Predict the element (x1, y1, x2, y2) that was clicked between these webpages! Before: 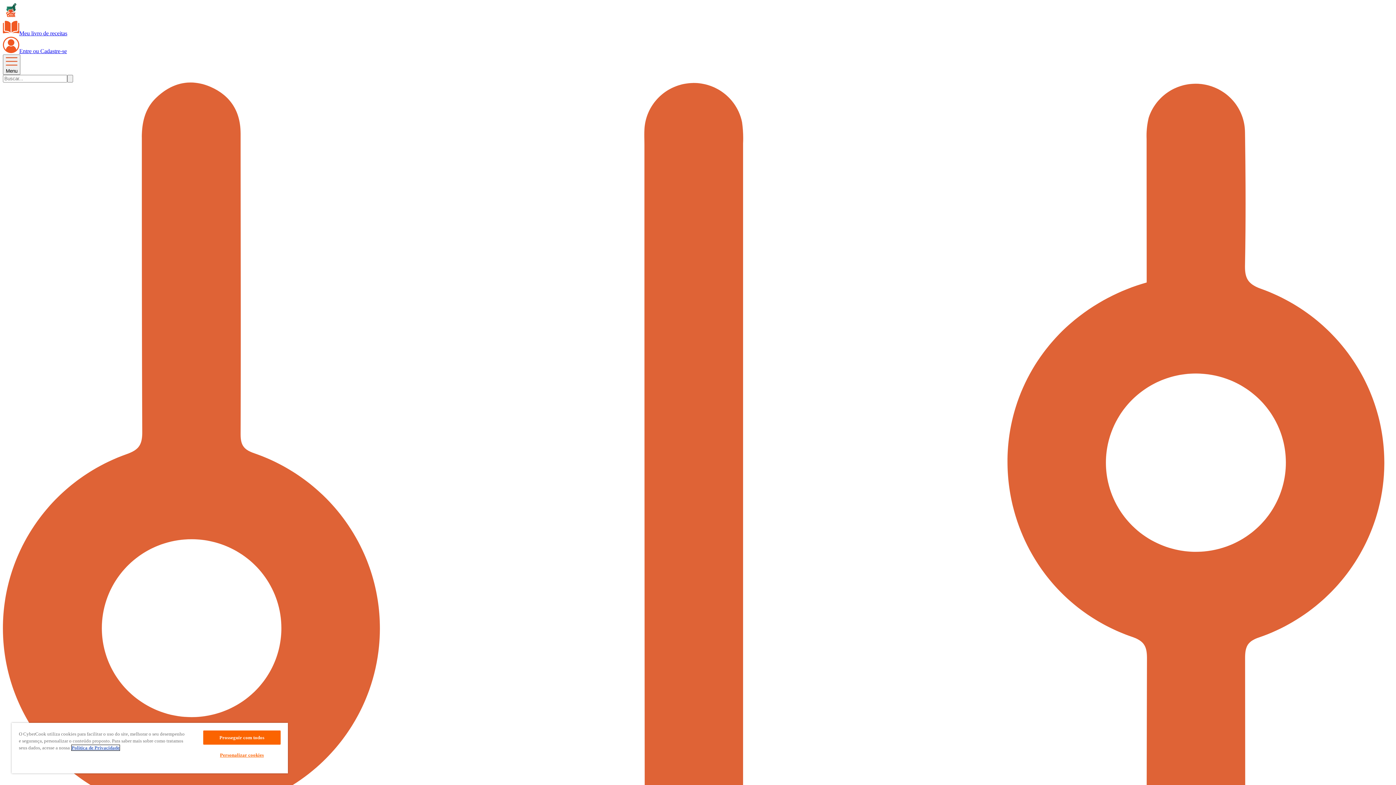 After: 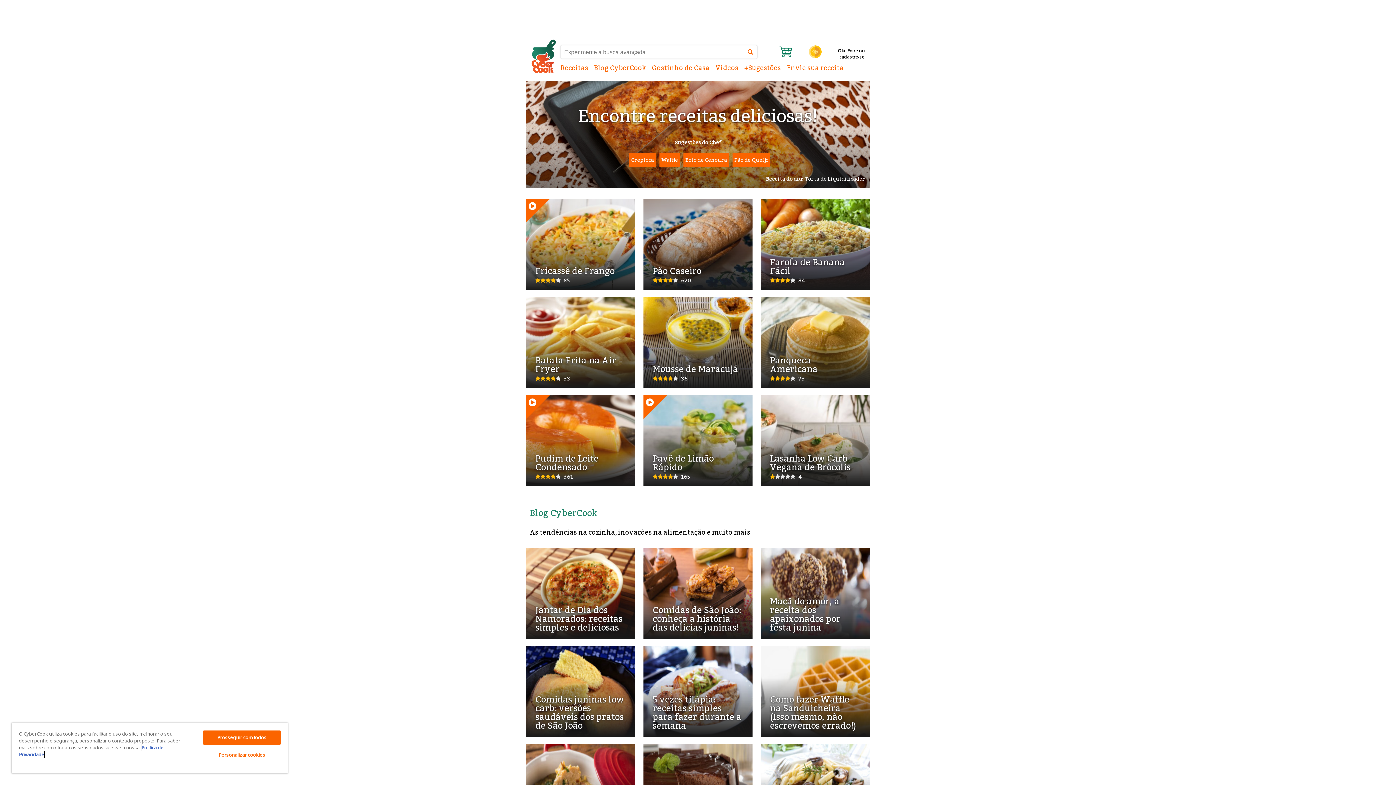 Action: bbox: (2, 12, 19, 18) label: Ir para a página principal do CyberCook